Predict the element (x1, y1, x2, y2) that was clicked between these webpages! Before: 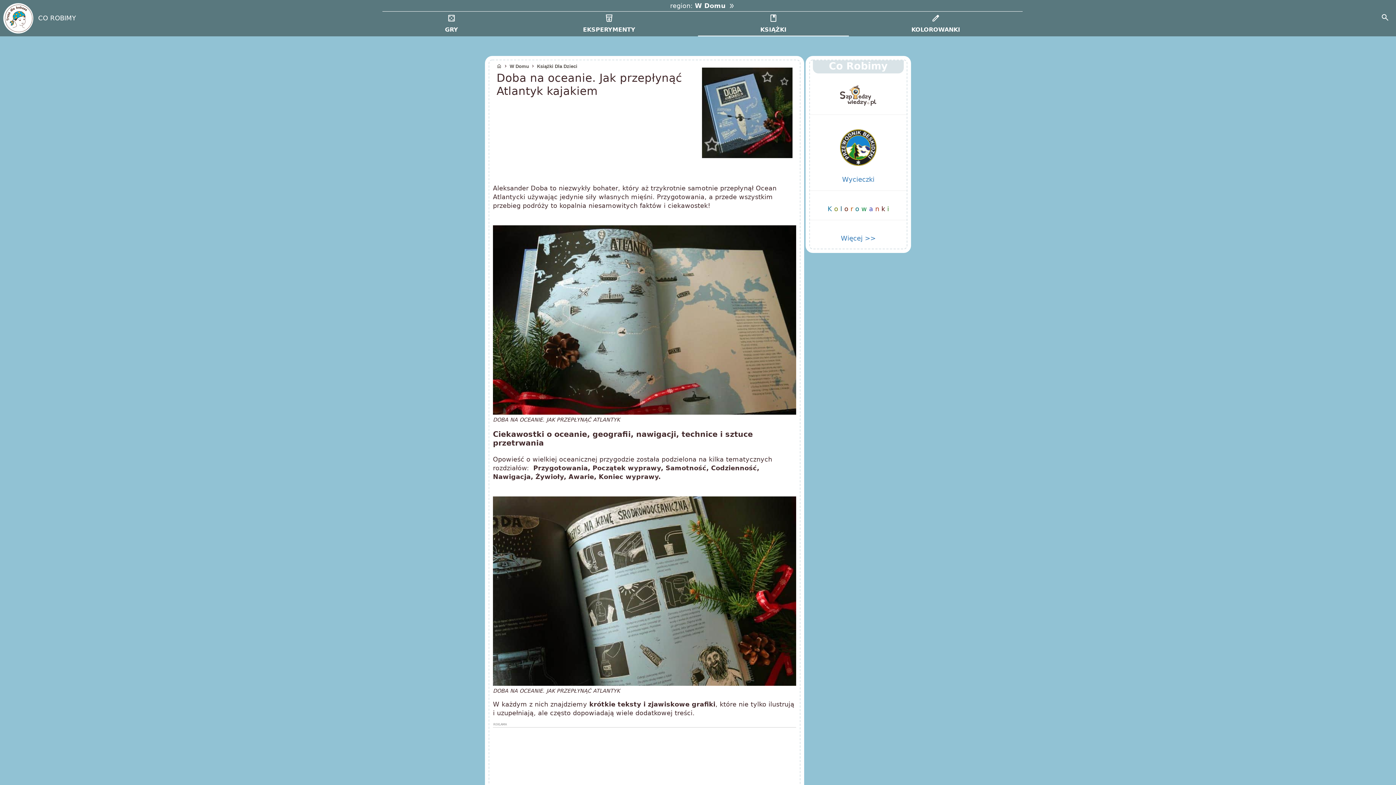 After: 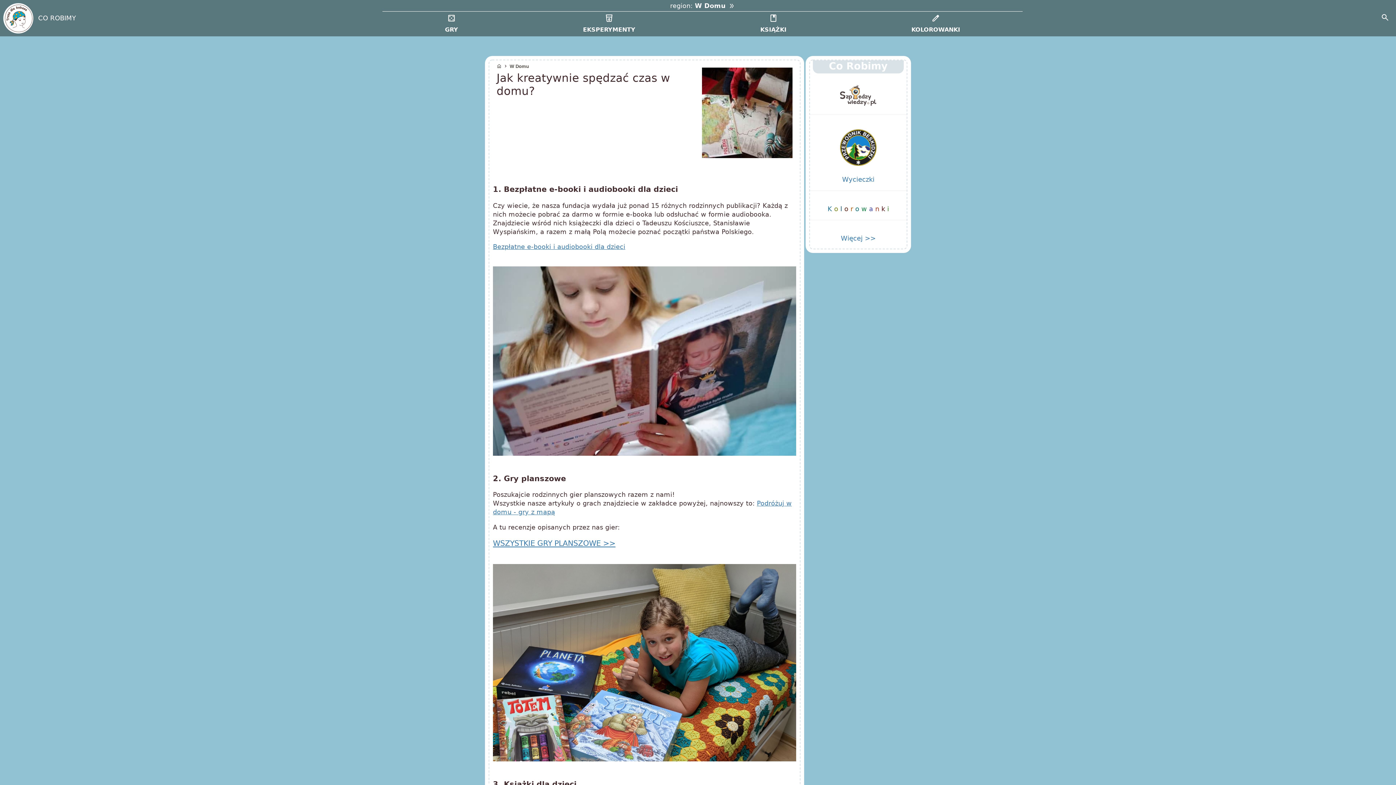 Action: bbox: (509, 63, 529, 69) label: W Domu